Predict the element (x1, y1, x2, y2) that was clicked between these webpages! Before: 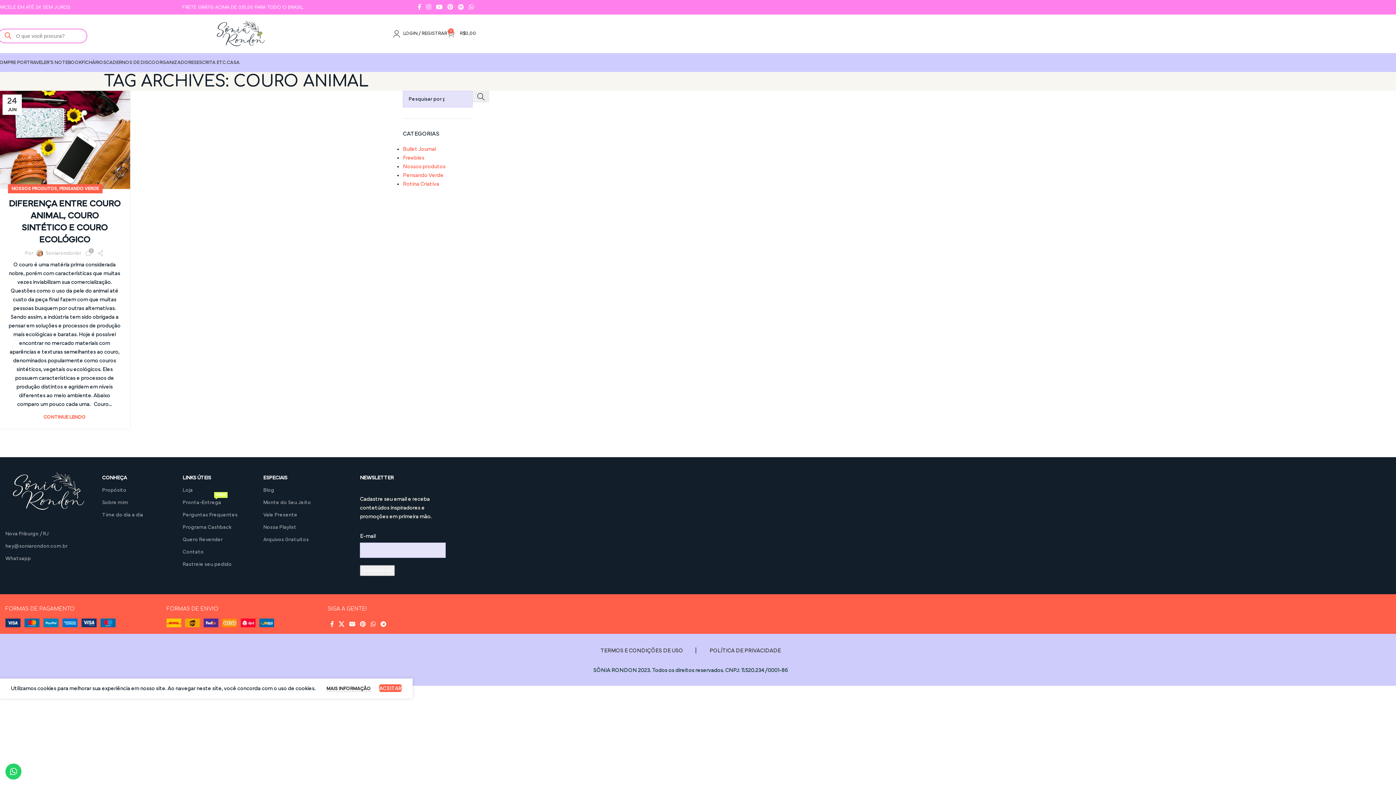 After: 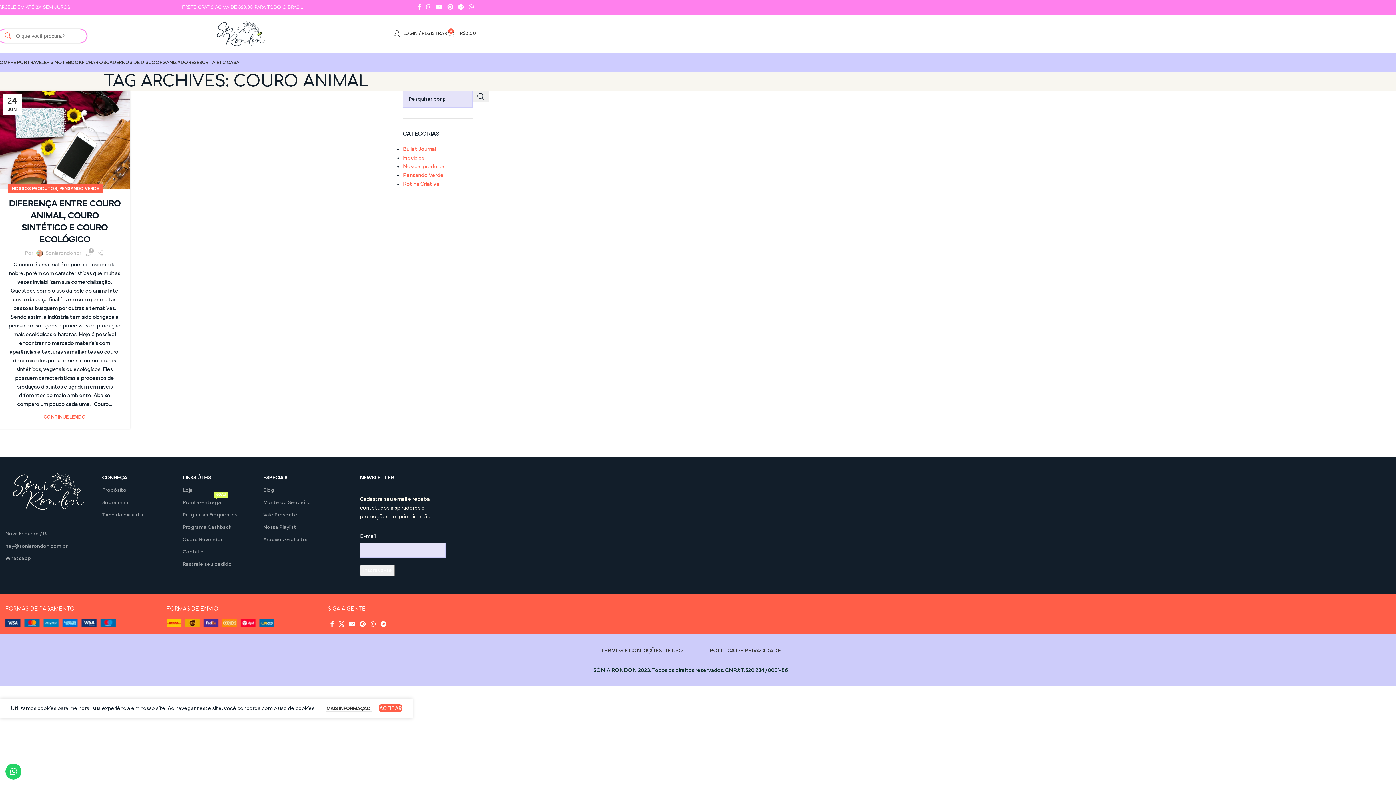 Action: bbox: (379, 685, 401, 693) label: ACEITAR